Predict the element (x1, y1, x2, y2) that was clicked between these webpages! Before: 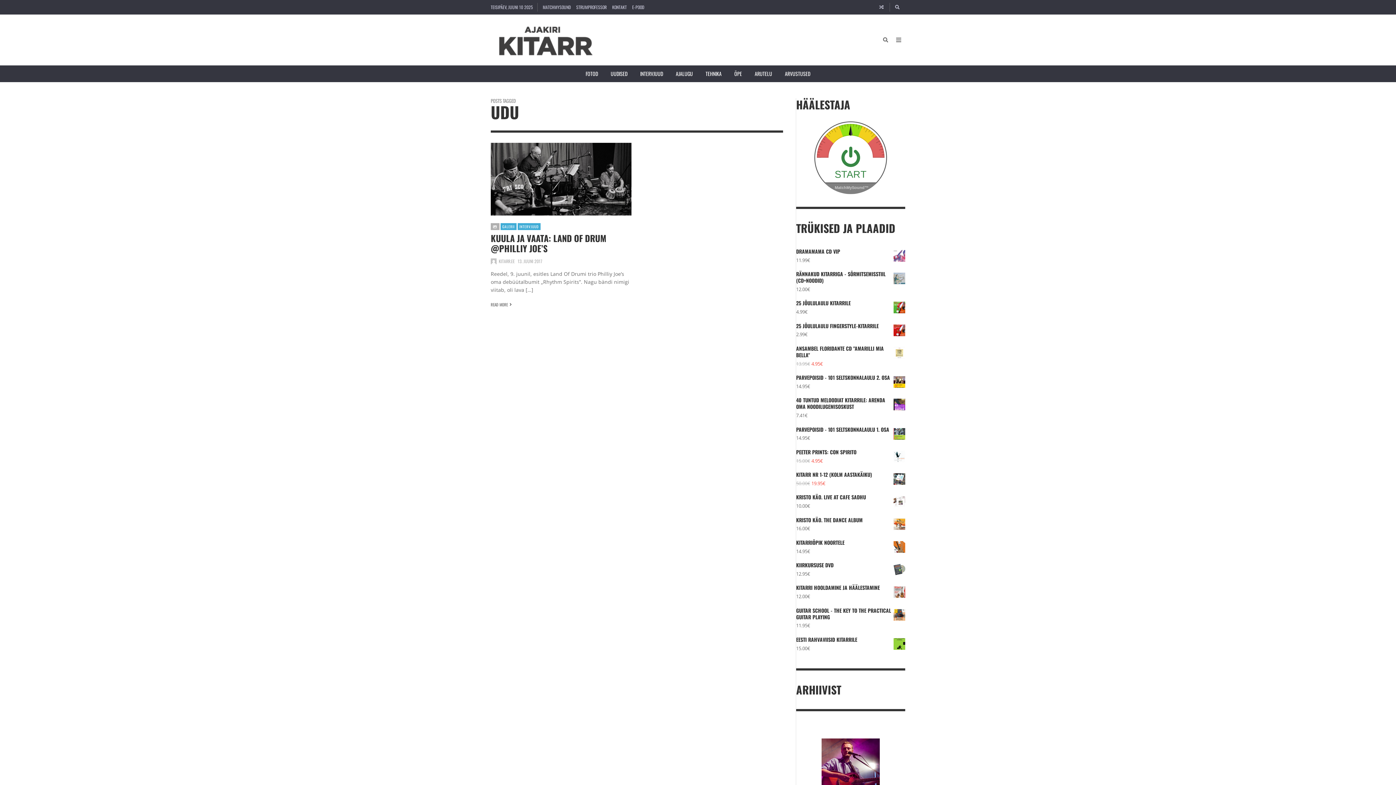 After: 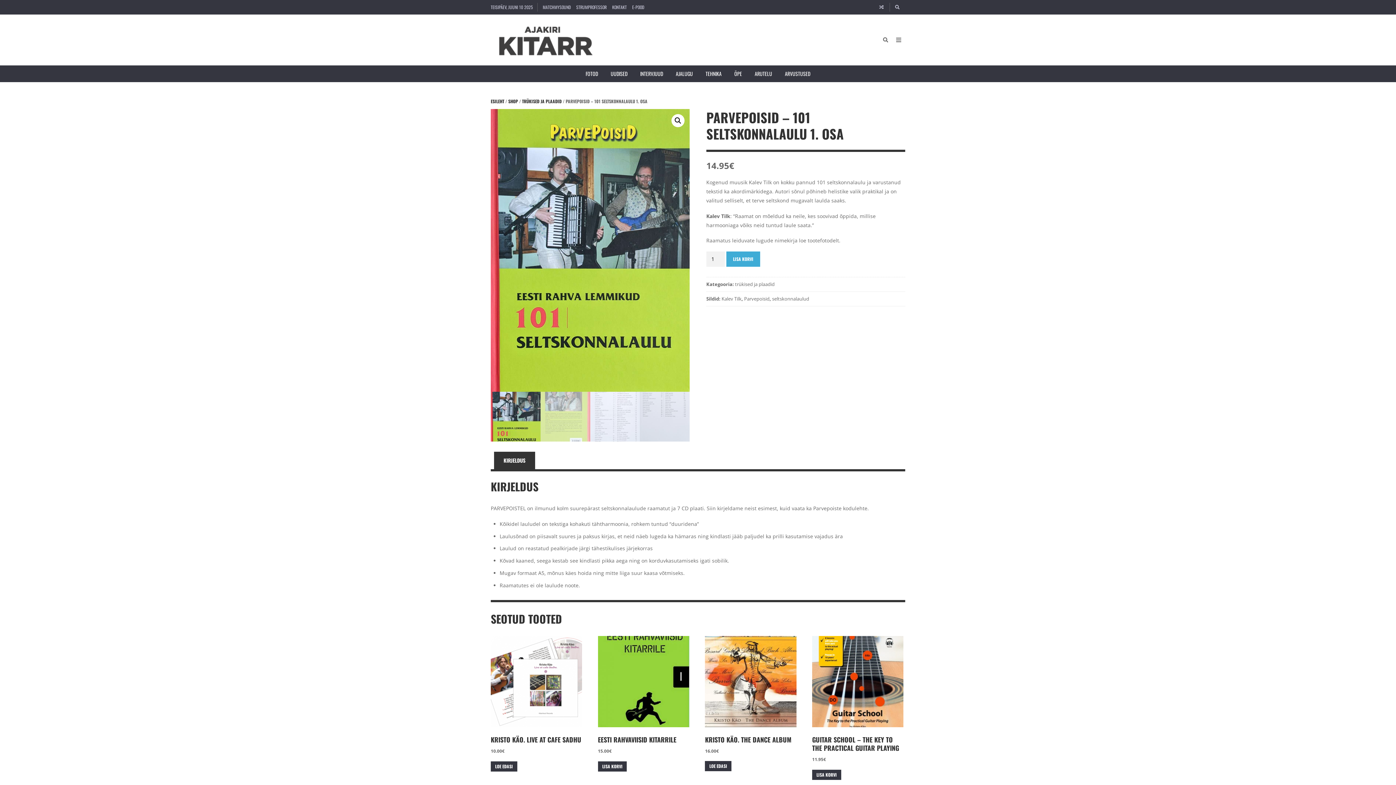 Action: bbox: (796, 426, 905, 432) label: PARVEPOISID - 101 SELTSKONNALAULU 1. OSA